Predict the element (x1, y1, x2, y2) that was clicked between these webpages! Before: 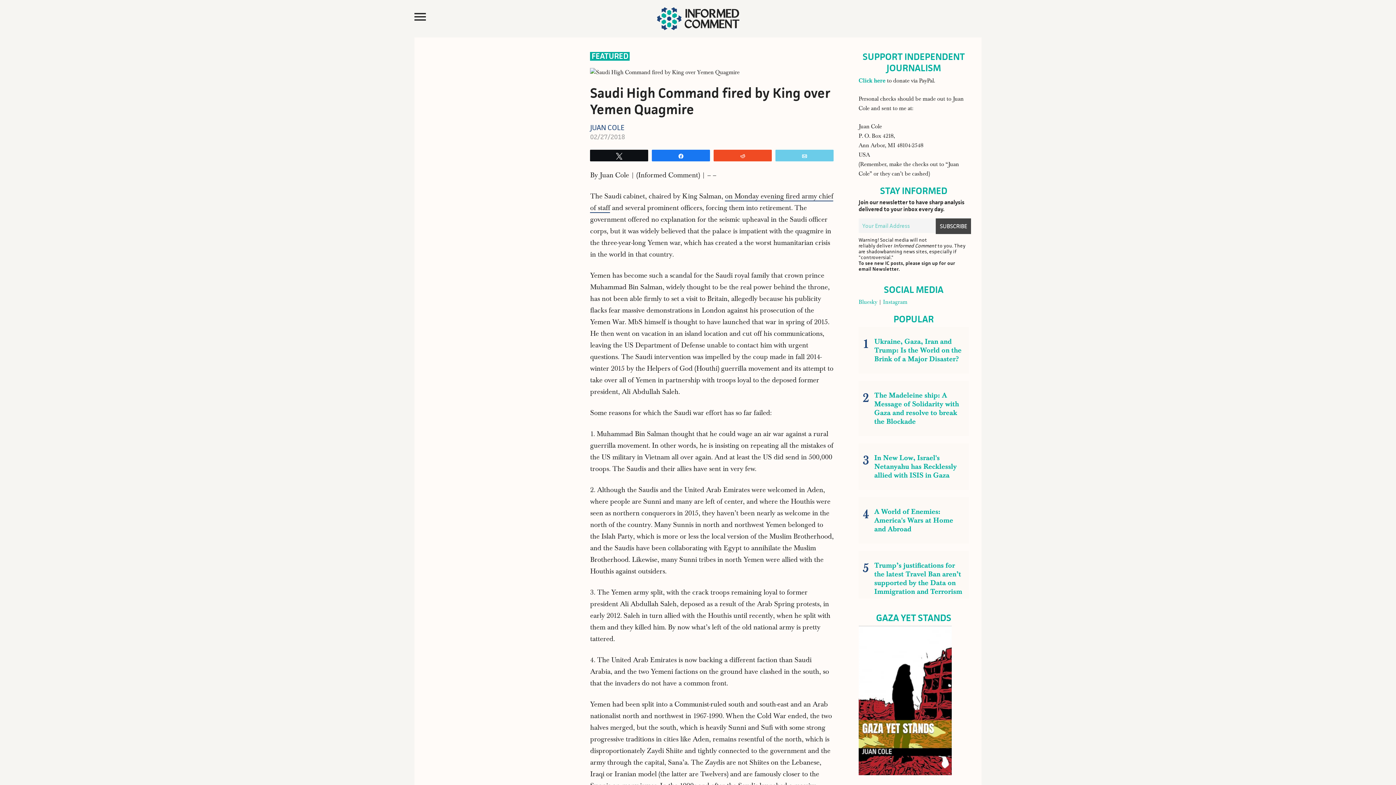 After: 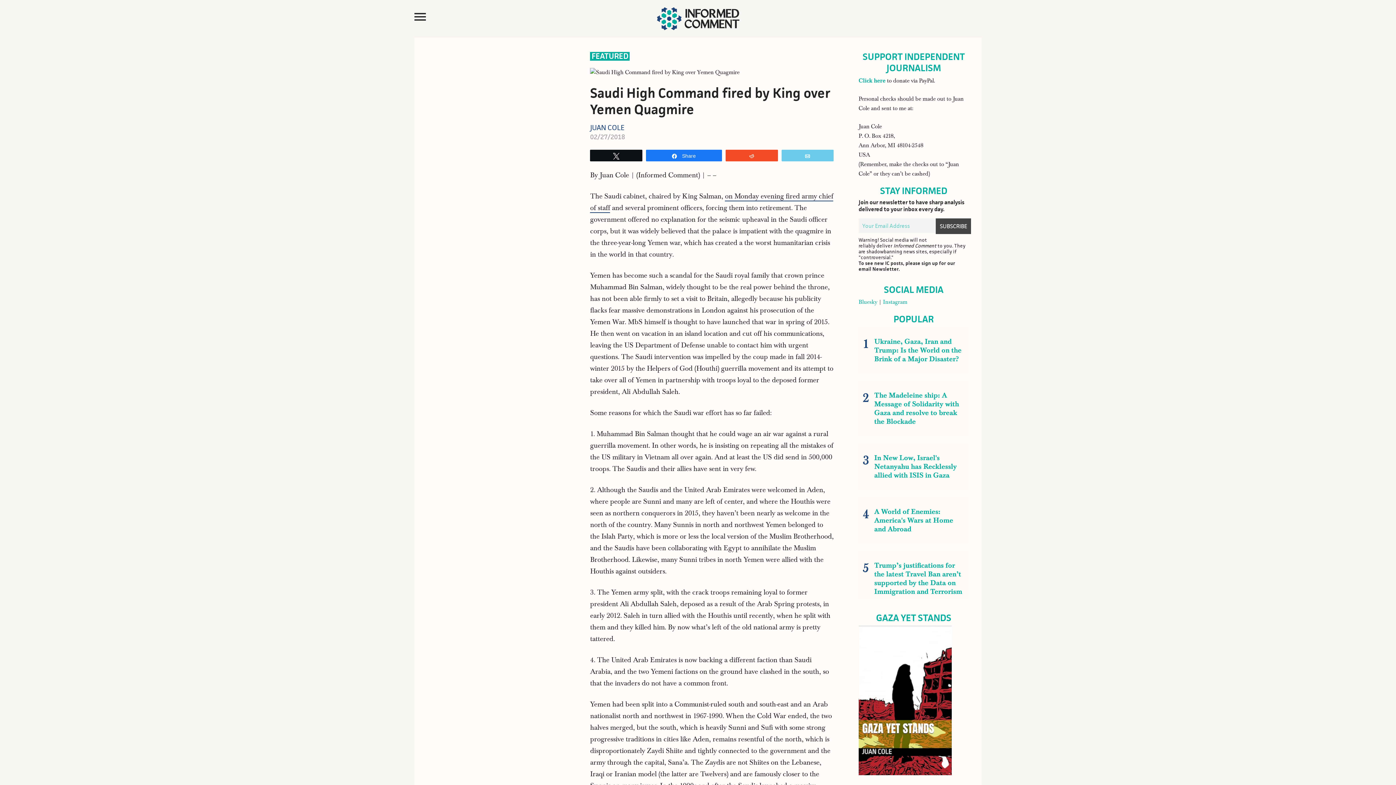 Action: bbox: (652, 150, 709, 161) label: Share